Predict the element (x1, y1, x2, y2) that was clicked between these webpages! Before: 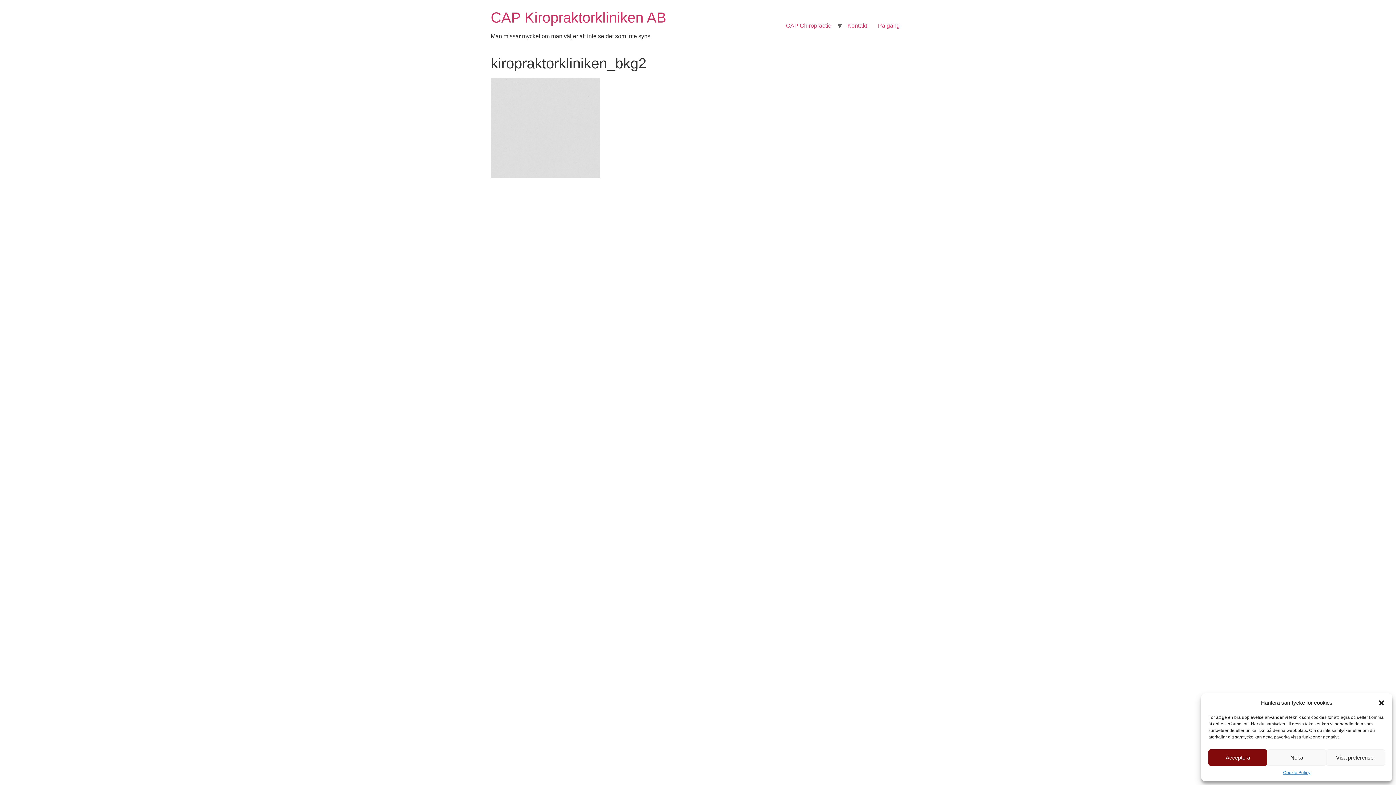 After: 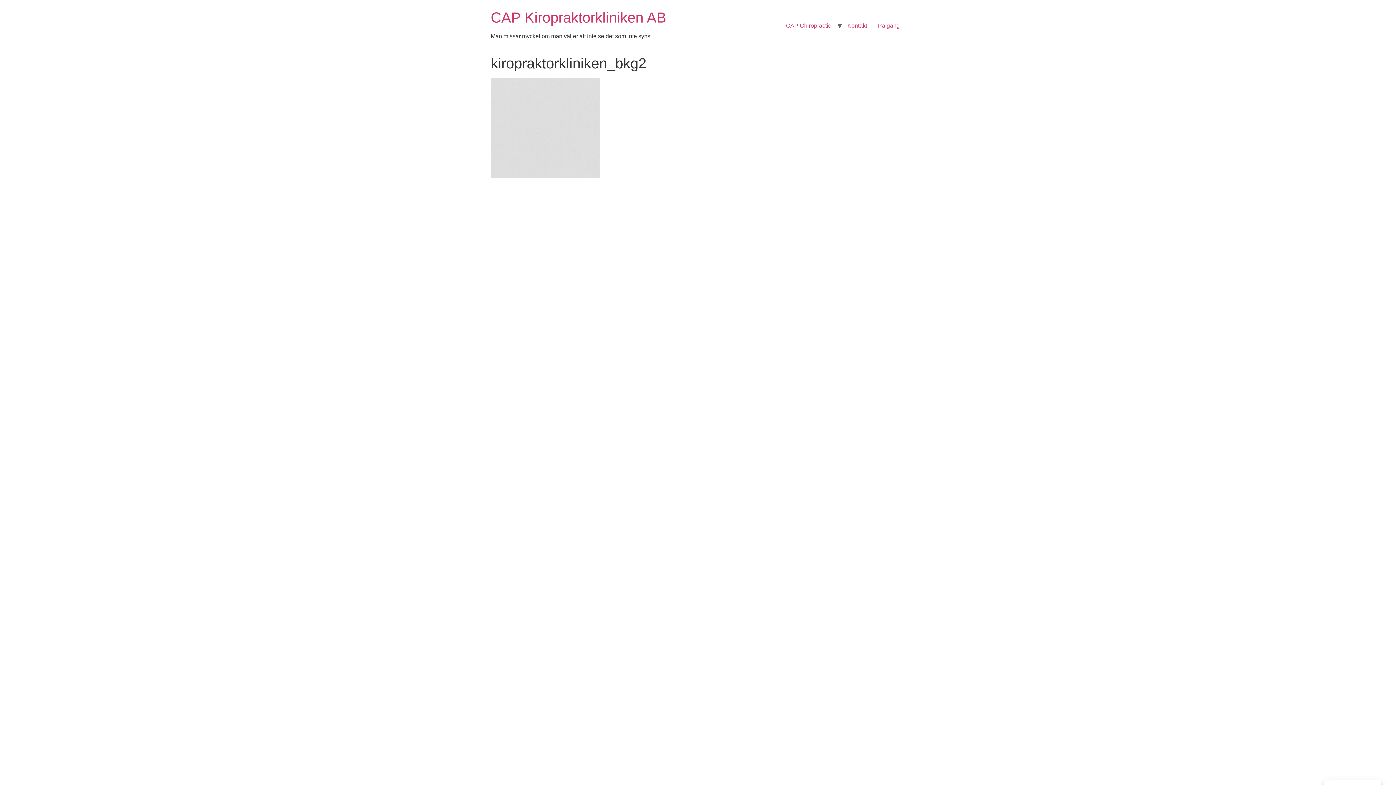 Action: bbox: (1378, 699, 1385, 706) label: Stäng dialogruta